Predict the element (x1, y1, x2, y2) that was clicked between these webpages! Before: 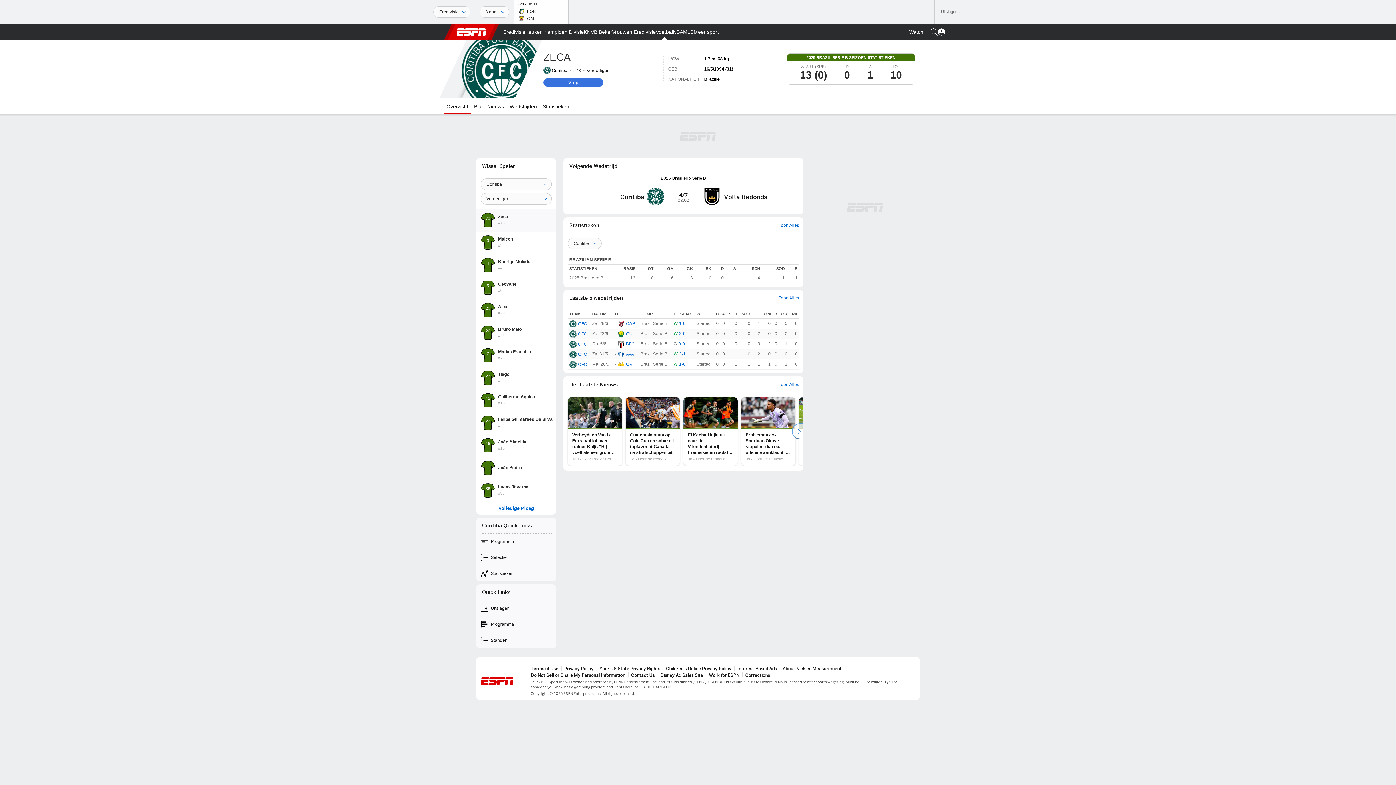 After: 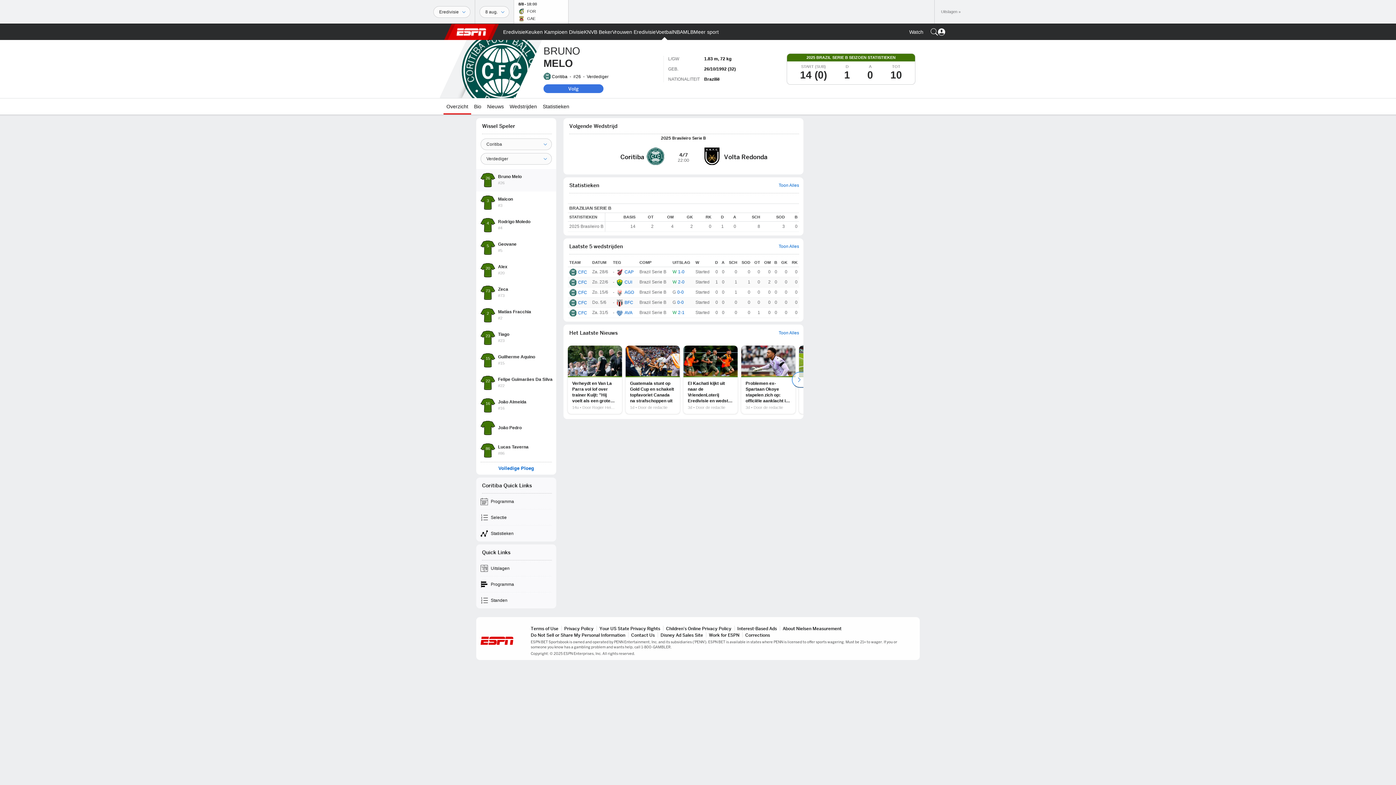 Action: label: 26
Bruno Melo
#26 bbox: (476, 321, 556, 344)